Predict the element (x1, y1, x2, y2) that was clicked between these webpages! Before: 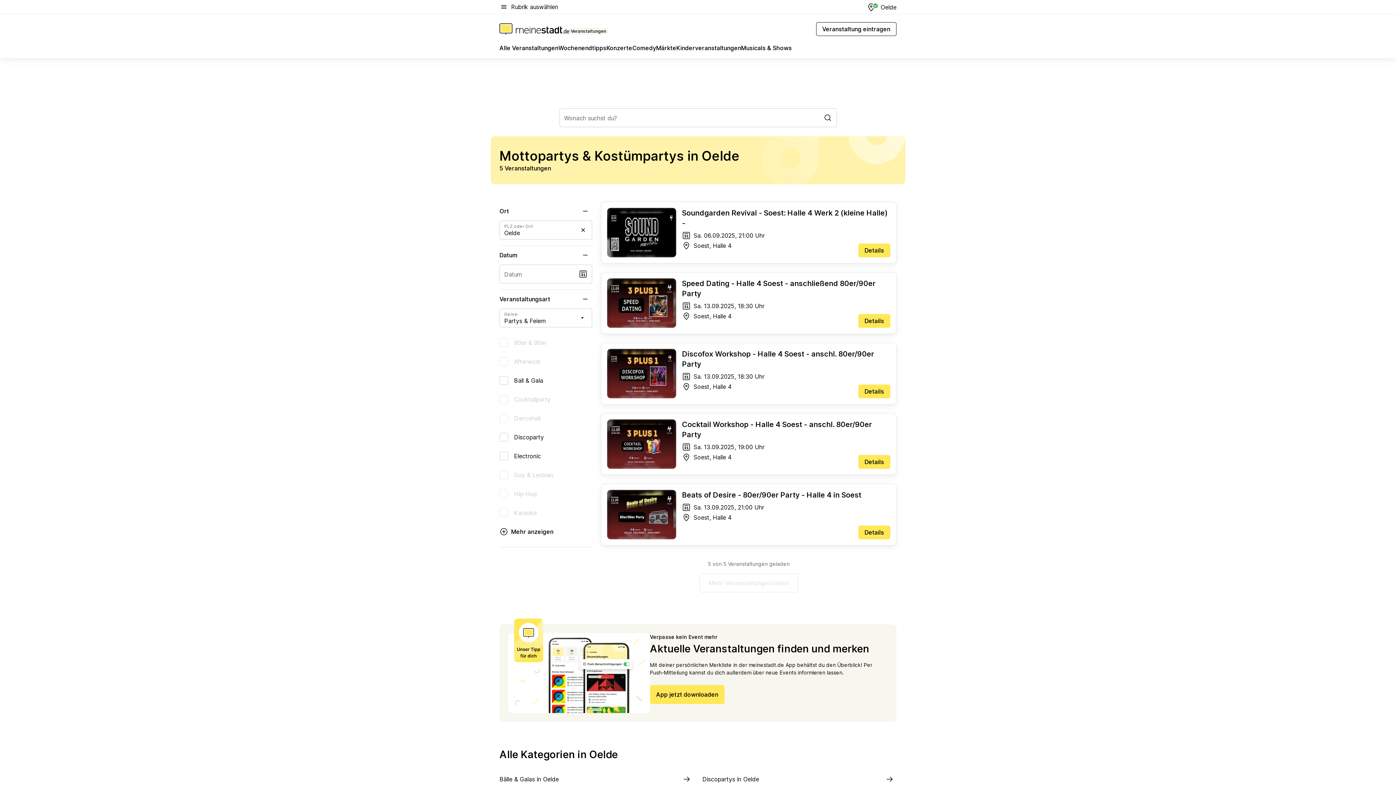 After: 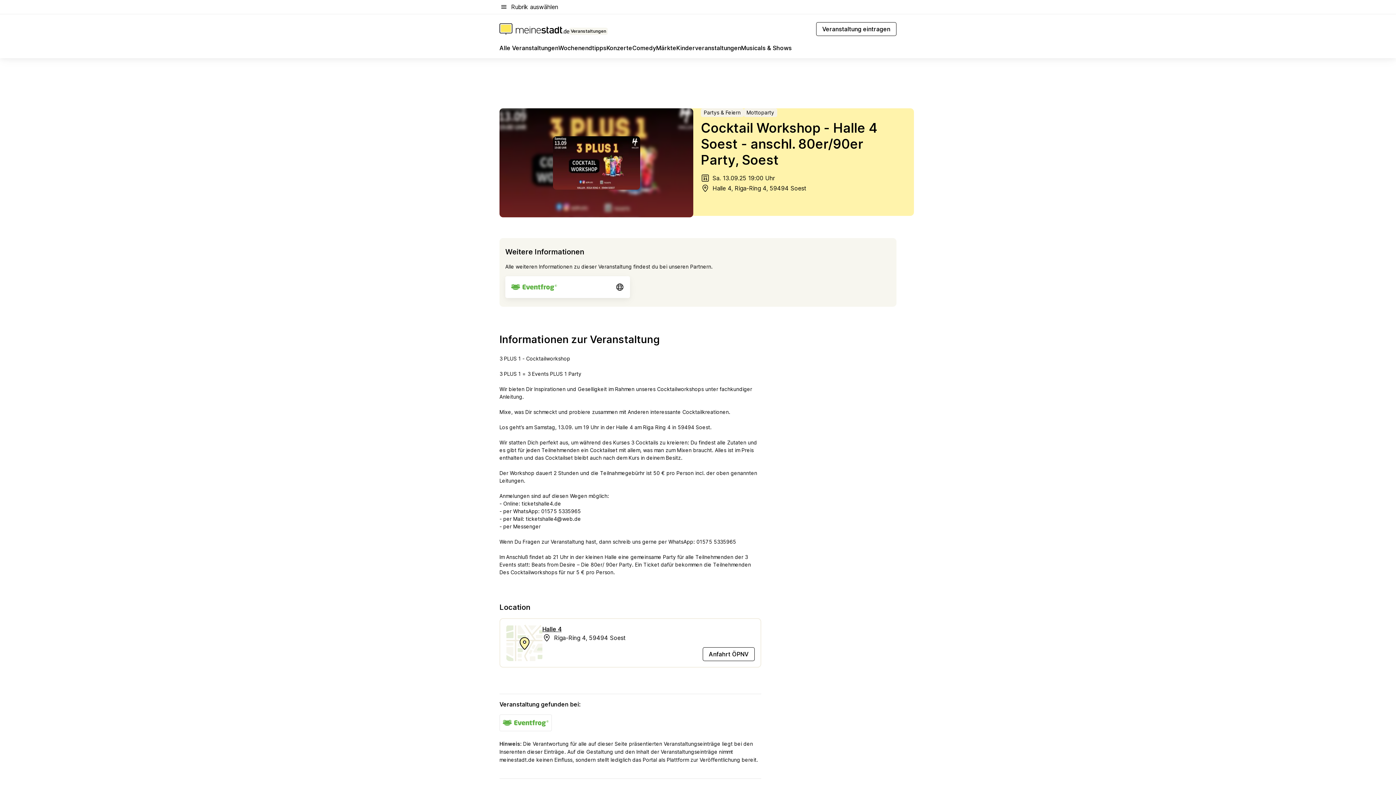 Action: label: Cocktail Workshop - Halle 4 Soest - anschl. 80er/90er Party bbox: (682, 419, 890, 442)